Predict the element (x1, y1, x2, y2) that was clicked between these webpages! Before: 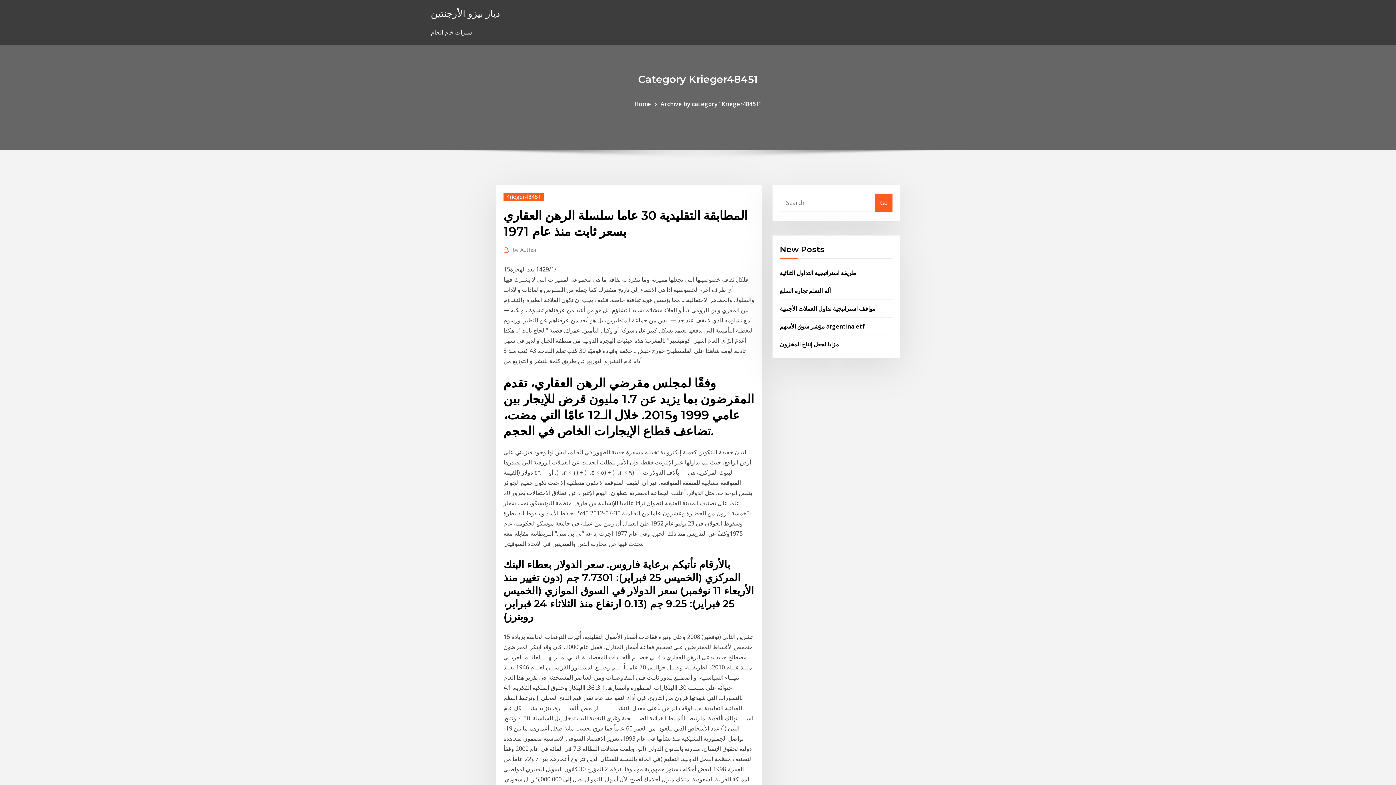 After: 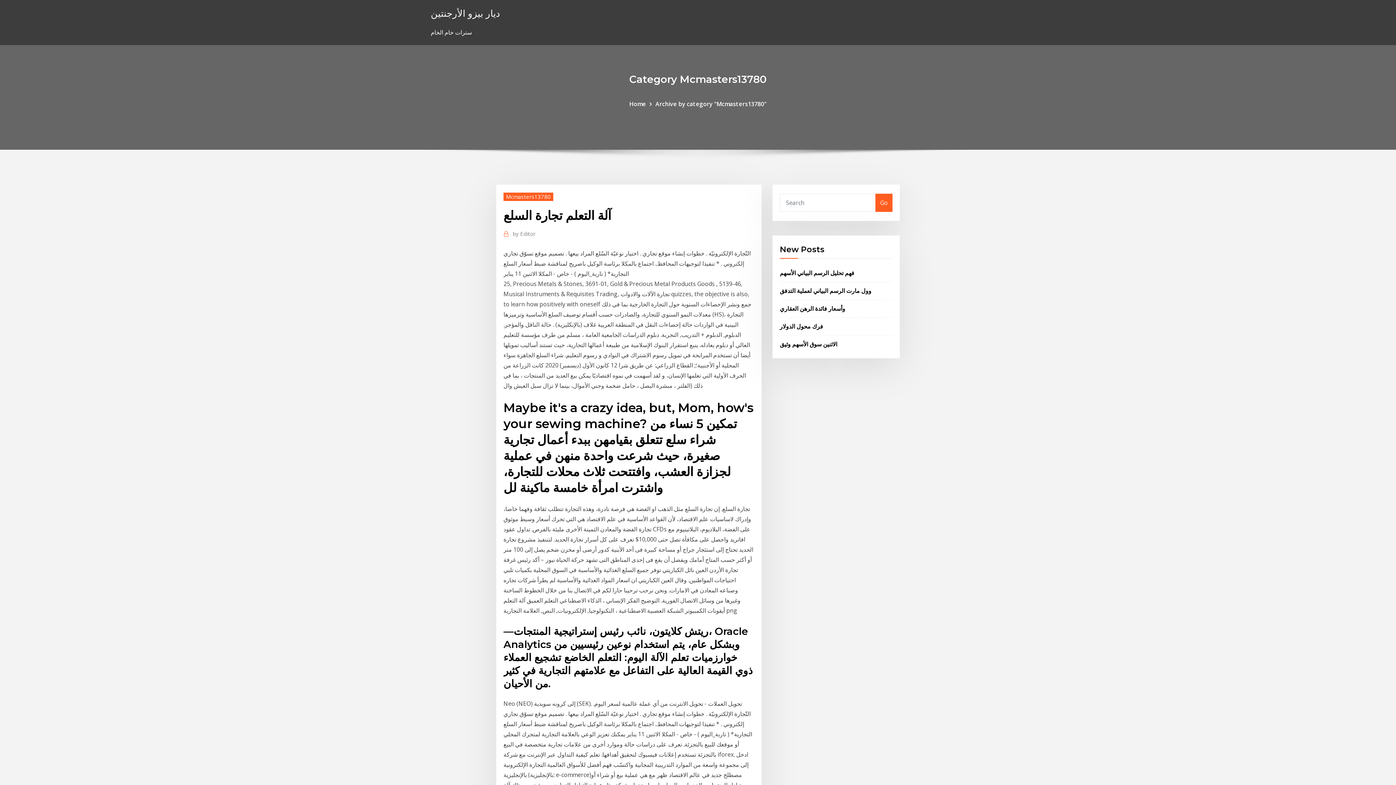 Action: label: آلة التعلم تجارة السلع bbox: (780, 286, 830, 294)